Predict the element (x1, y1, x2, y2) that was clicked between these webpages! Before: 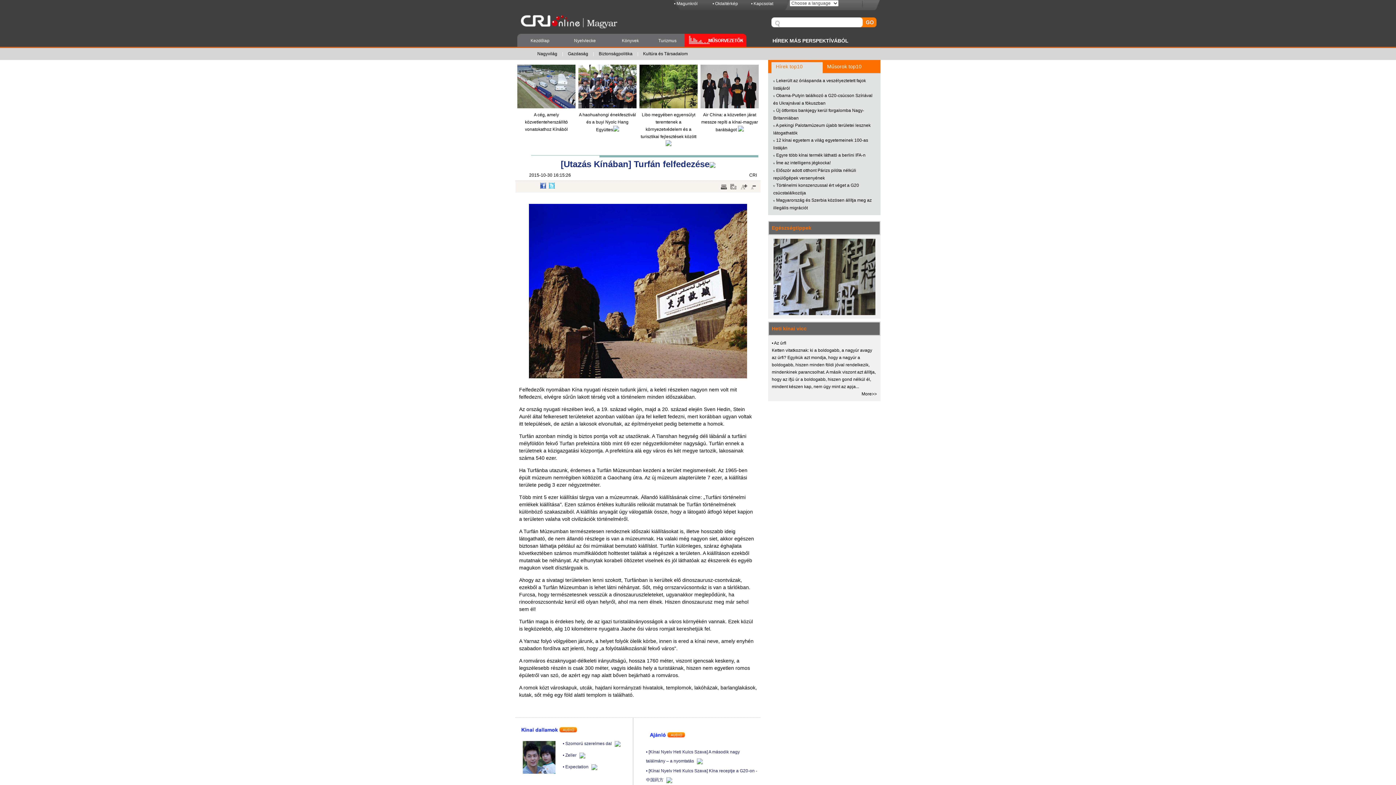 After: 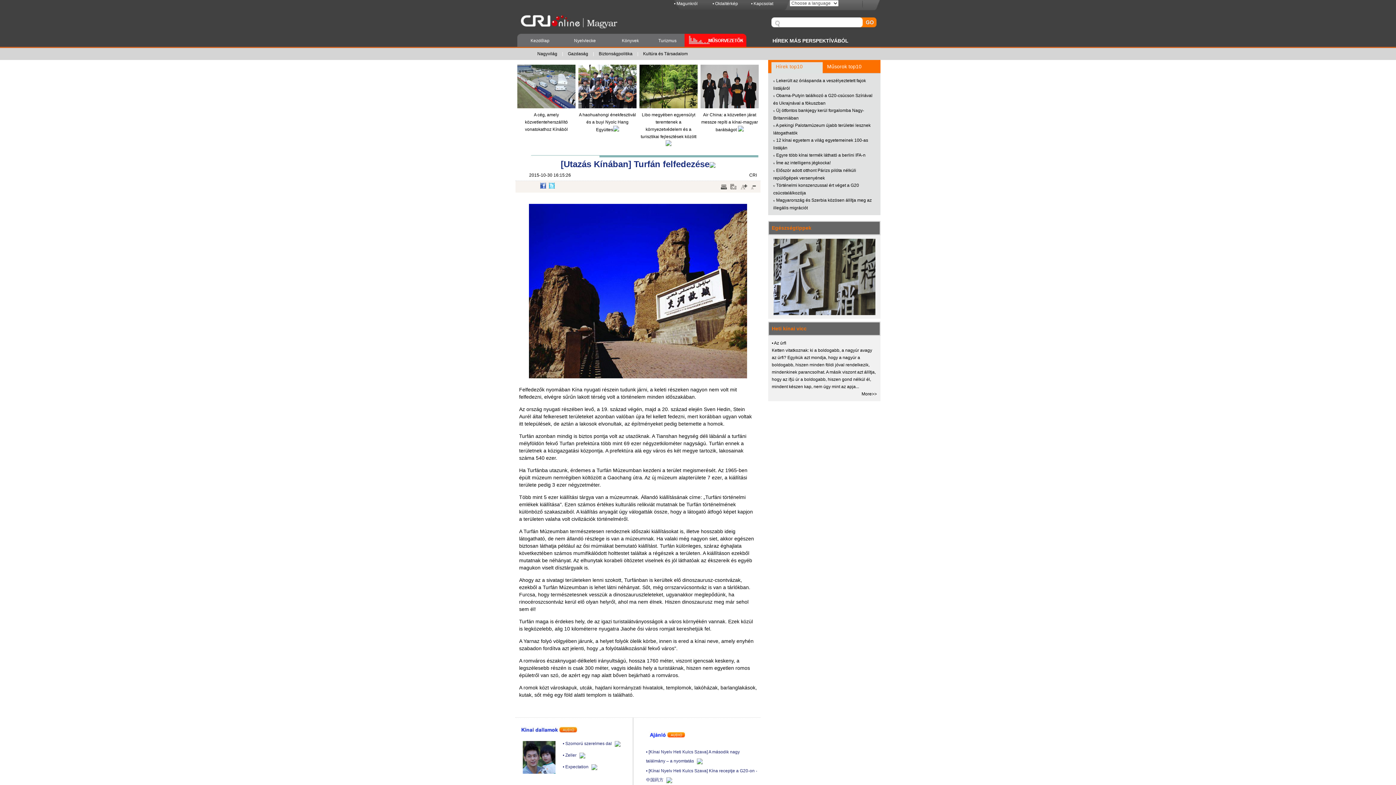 Action: bbox: (730, 184, 739, 189)